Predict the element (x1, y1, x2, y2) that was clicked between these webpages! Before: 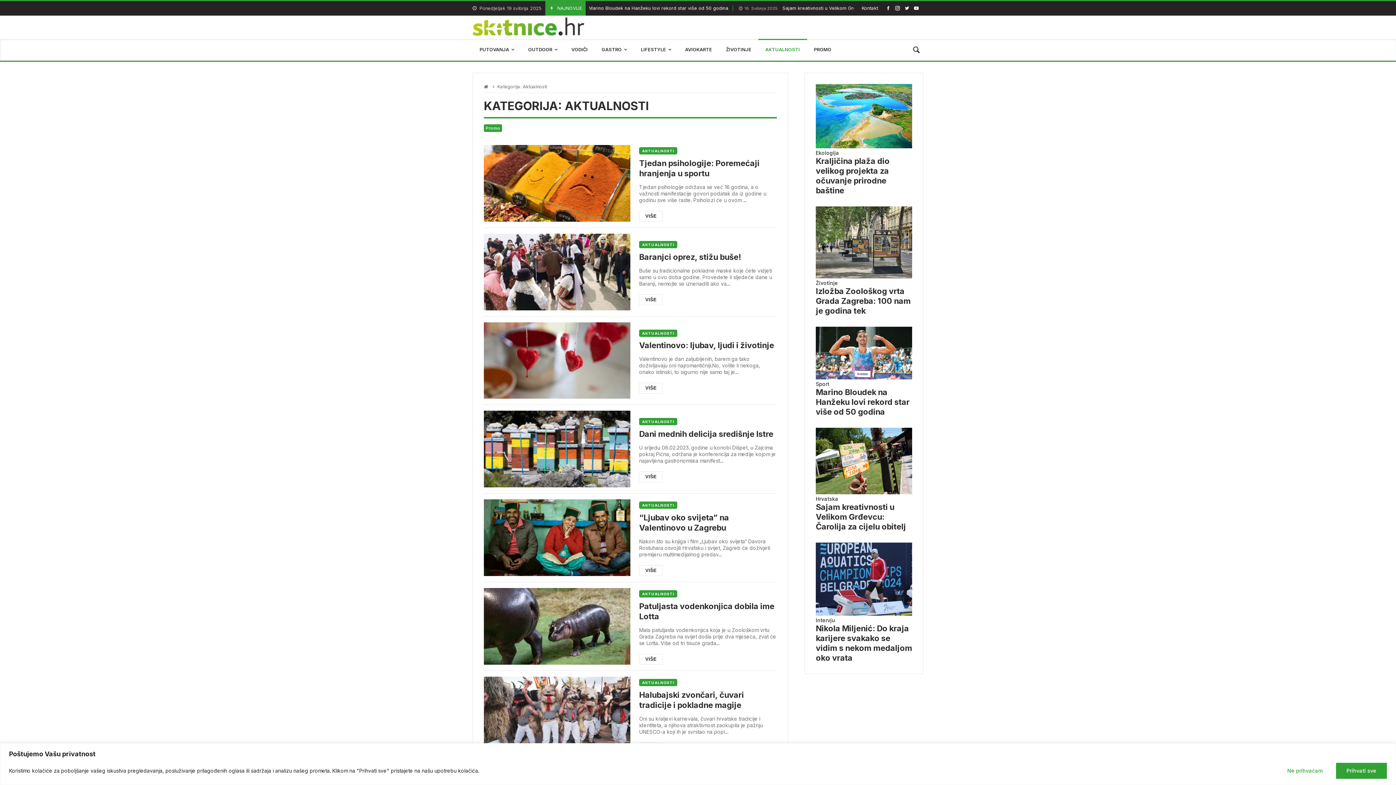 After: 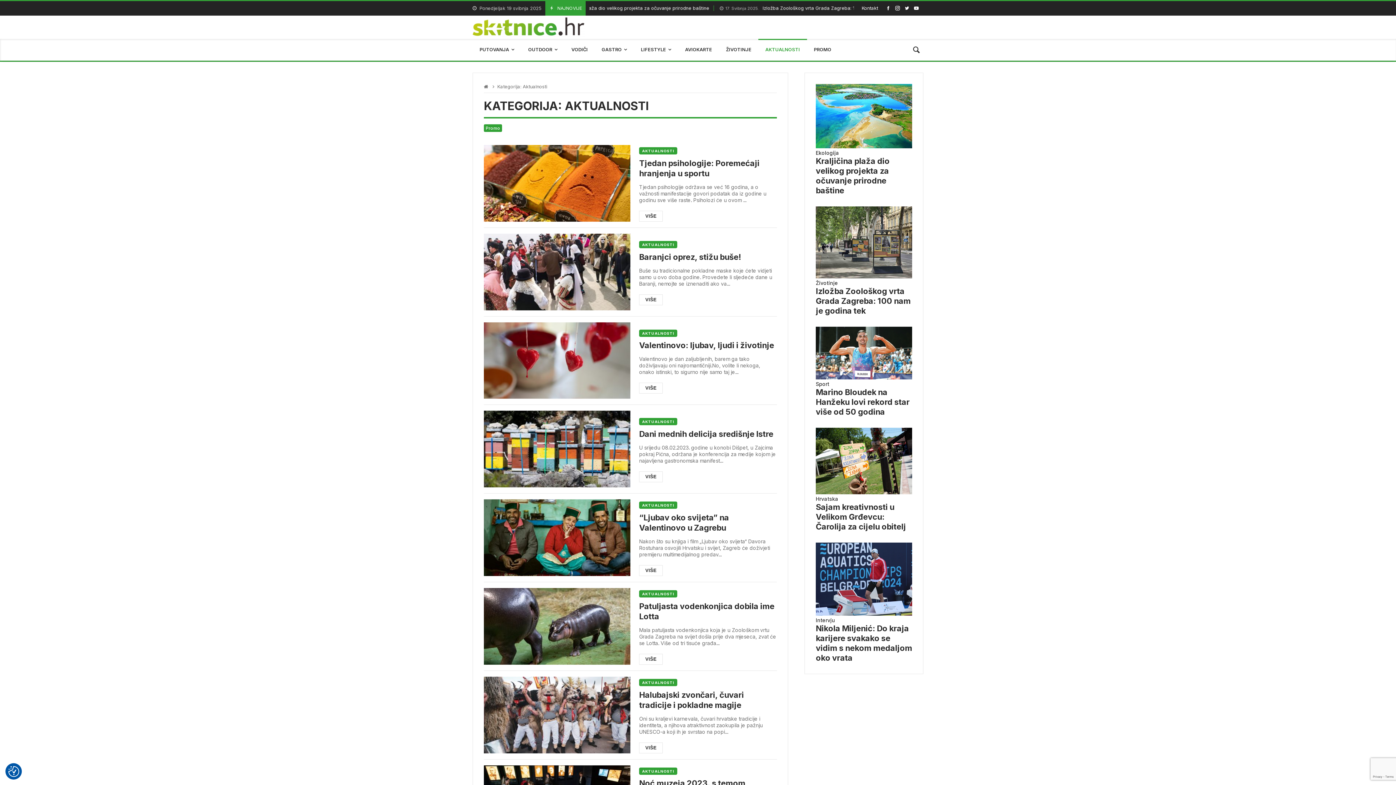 Action: bbox: (1277, 763, 1333, 779) label: Ne prihvaćam